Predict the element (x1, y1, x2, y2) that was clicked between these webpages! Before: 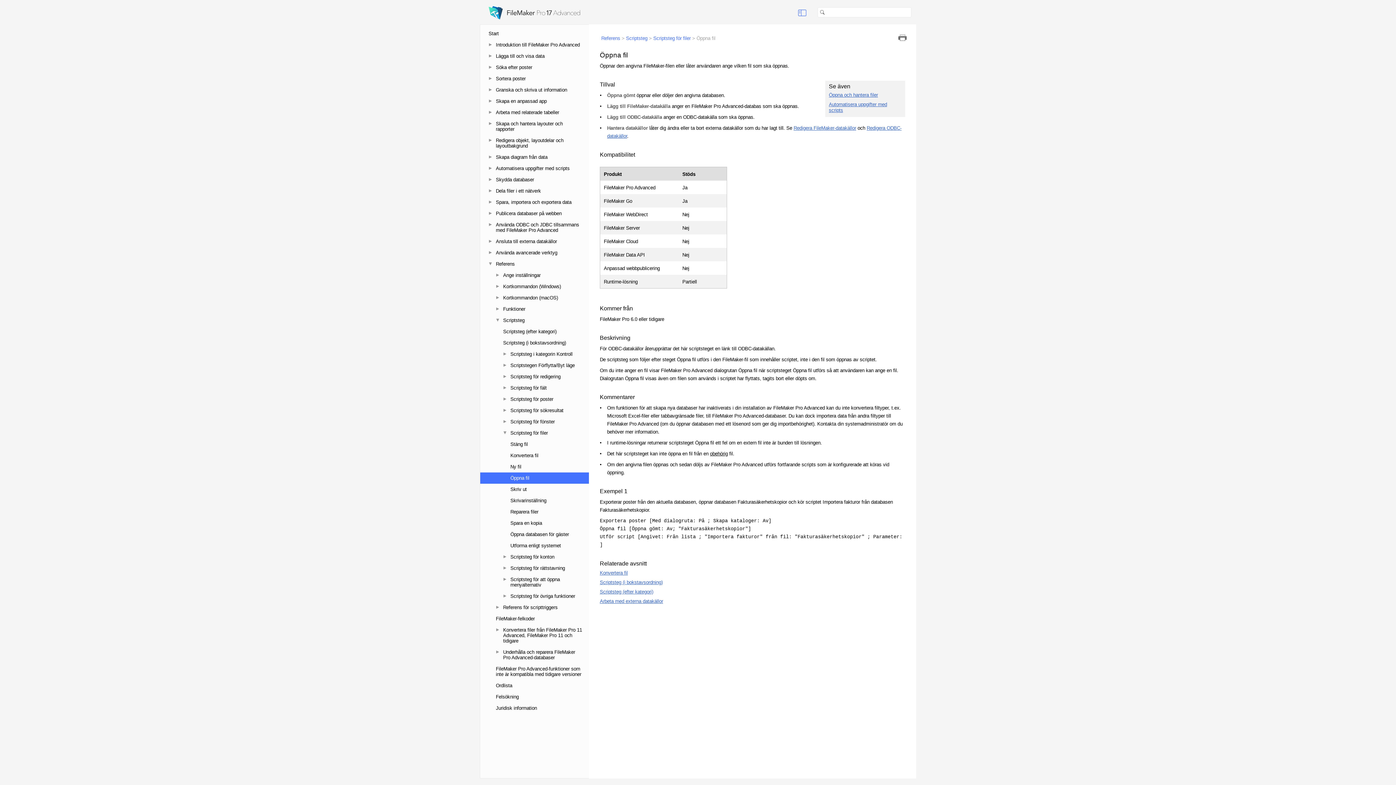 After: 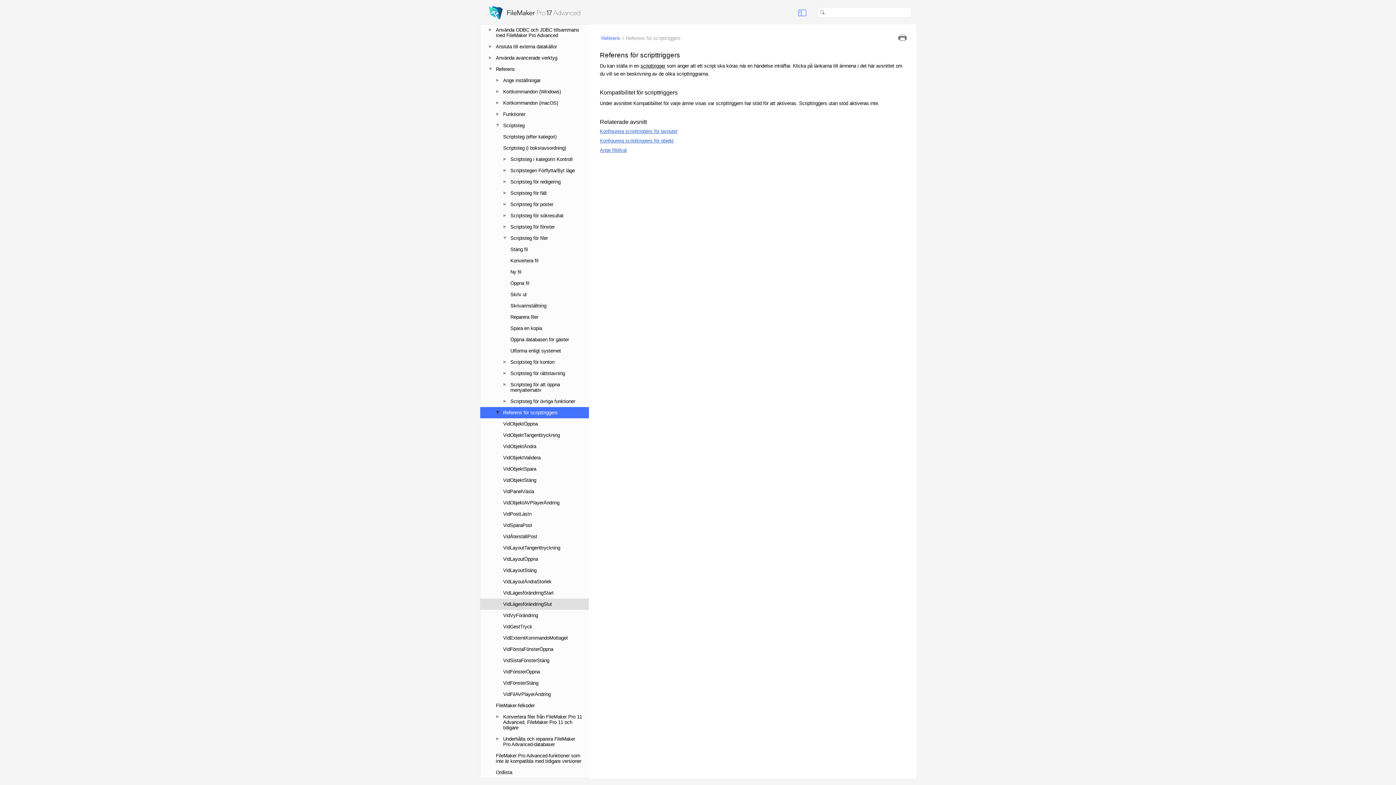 Action: bbox: (503, 605, 582, 610) label: Referens för scripttriggers